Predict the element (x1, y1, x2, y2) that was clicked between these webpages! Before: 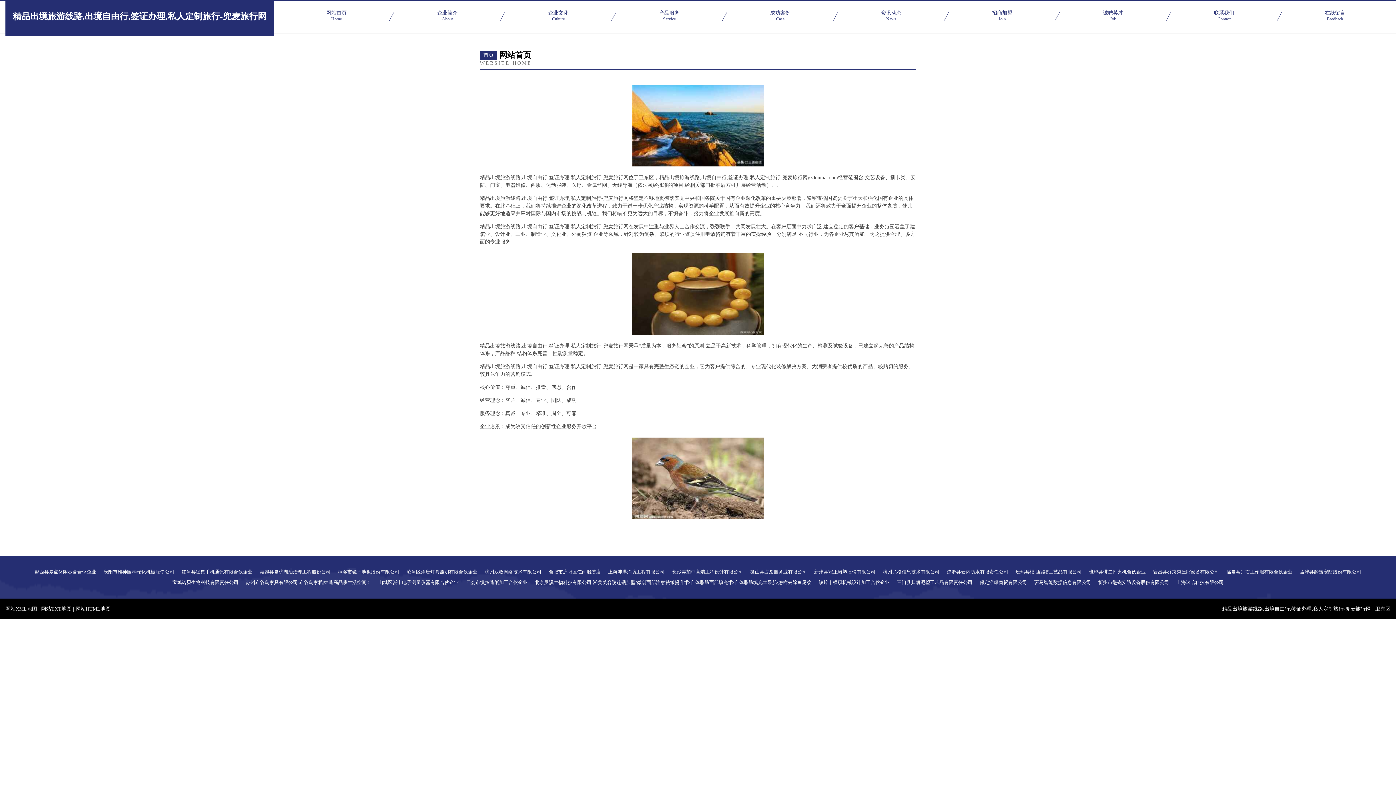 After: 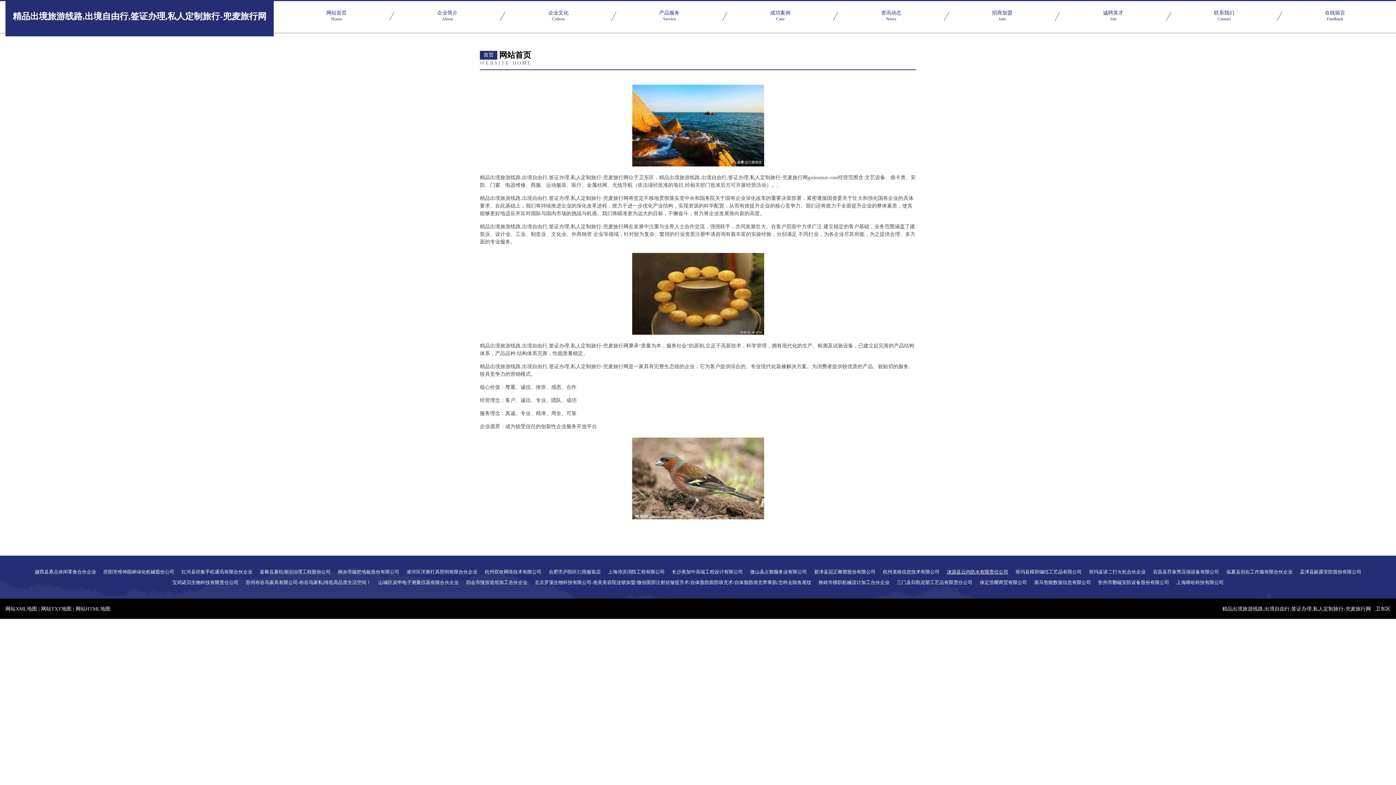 Action: label: 涞源县云内防水有限责任公司 bbox: (947, 569, 1008, 574)